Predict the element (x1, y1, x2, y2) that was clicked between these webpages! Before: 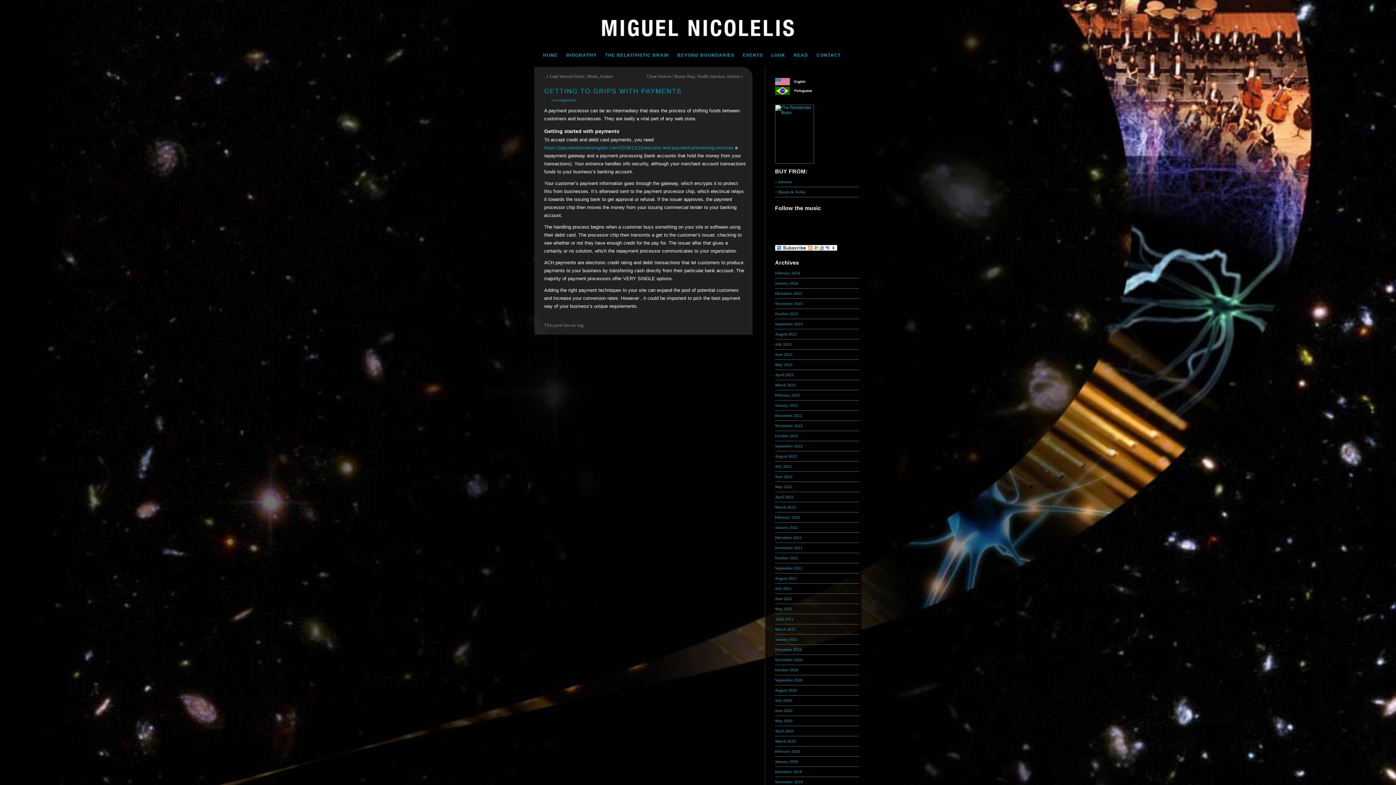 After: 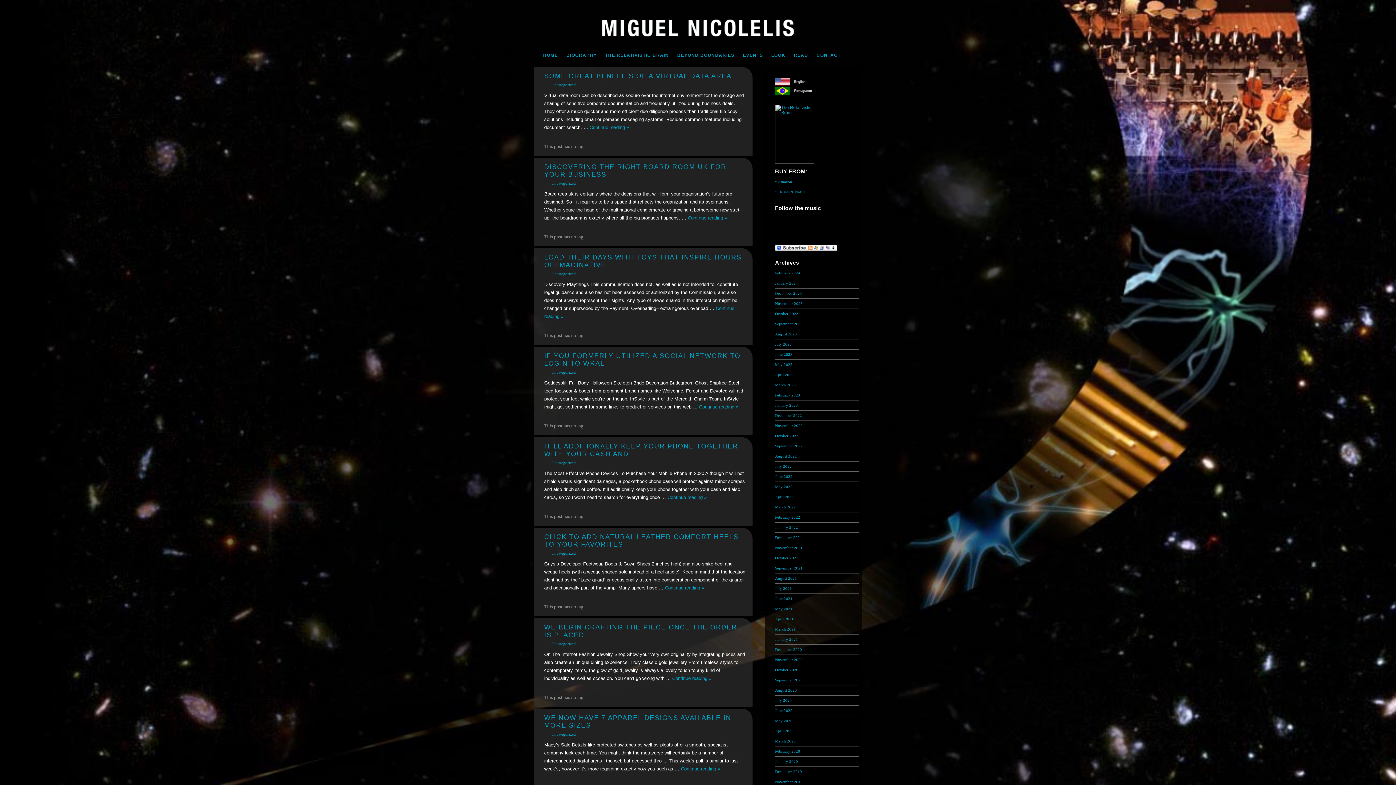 Action: label: November 2023 bbox: (775, 301, 802, 305)